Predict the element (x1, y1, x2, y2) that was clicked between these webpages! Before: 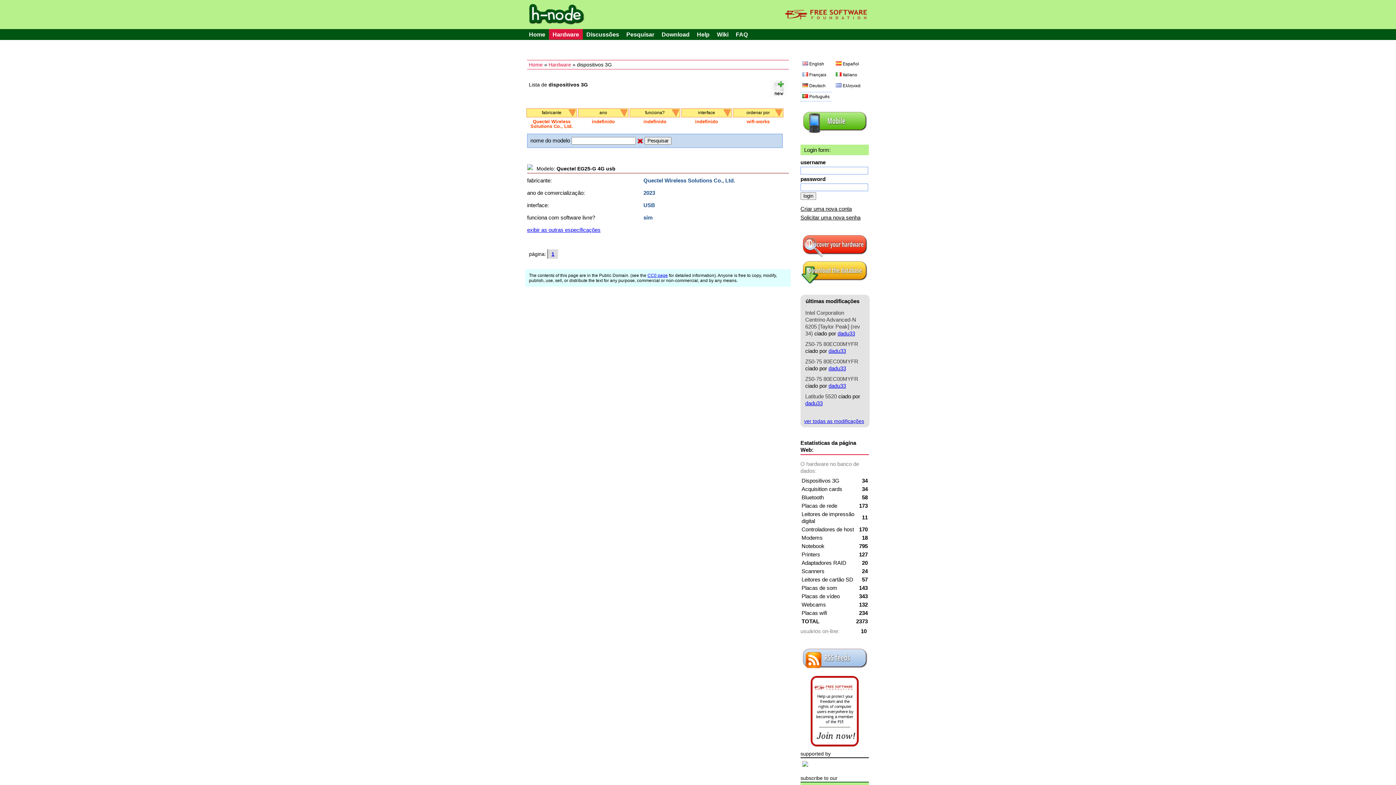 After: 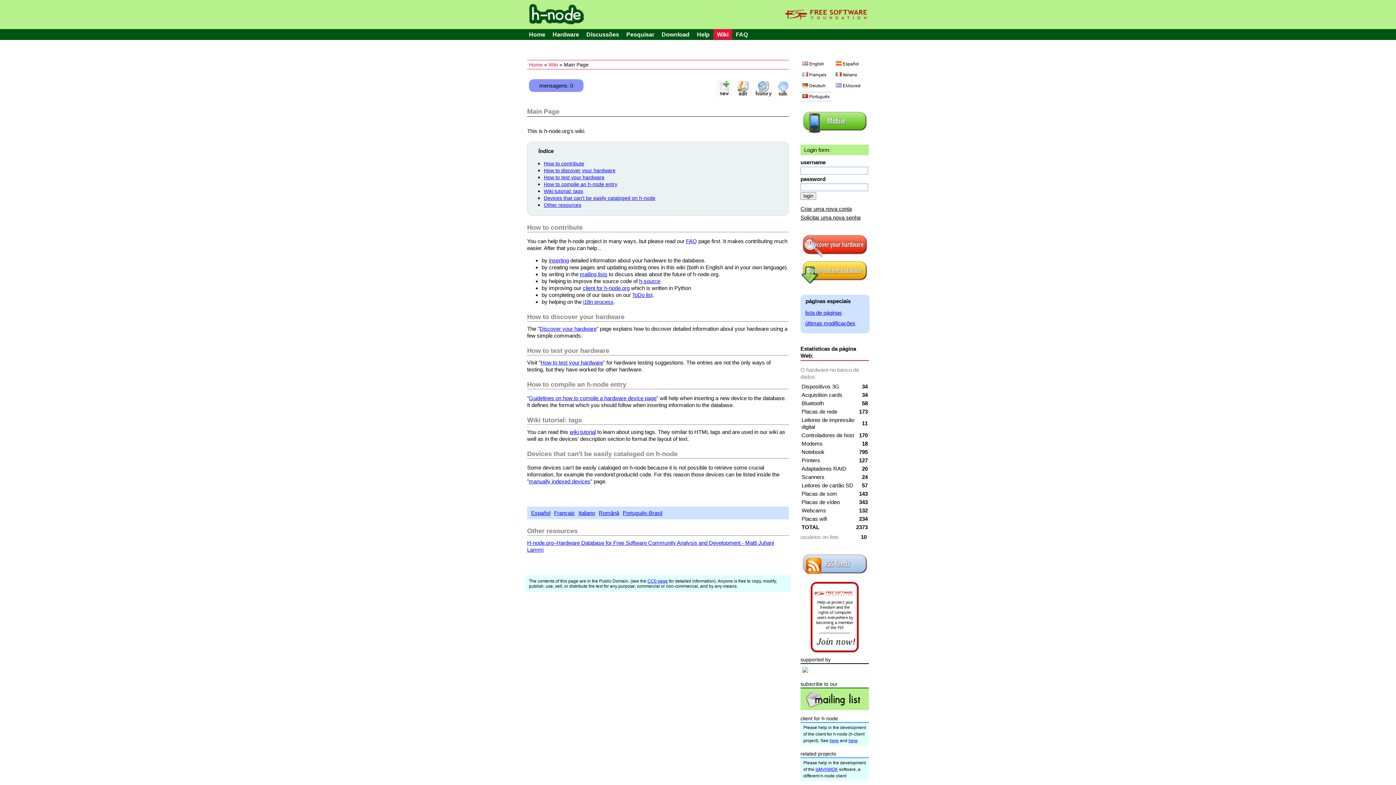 Action: bbox: (713, 28, 732, 39) label: Wiki